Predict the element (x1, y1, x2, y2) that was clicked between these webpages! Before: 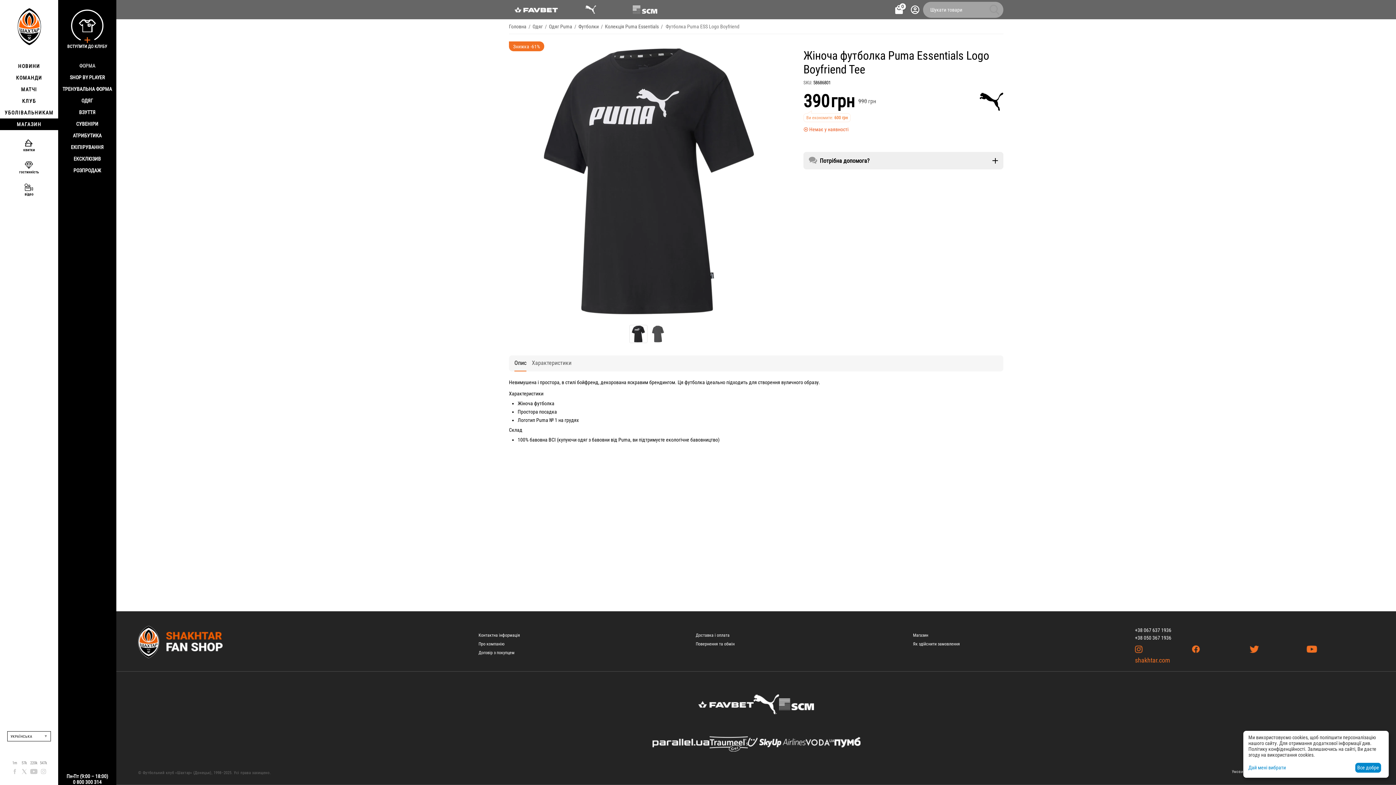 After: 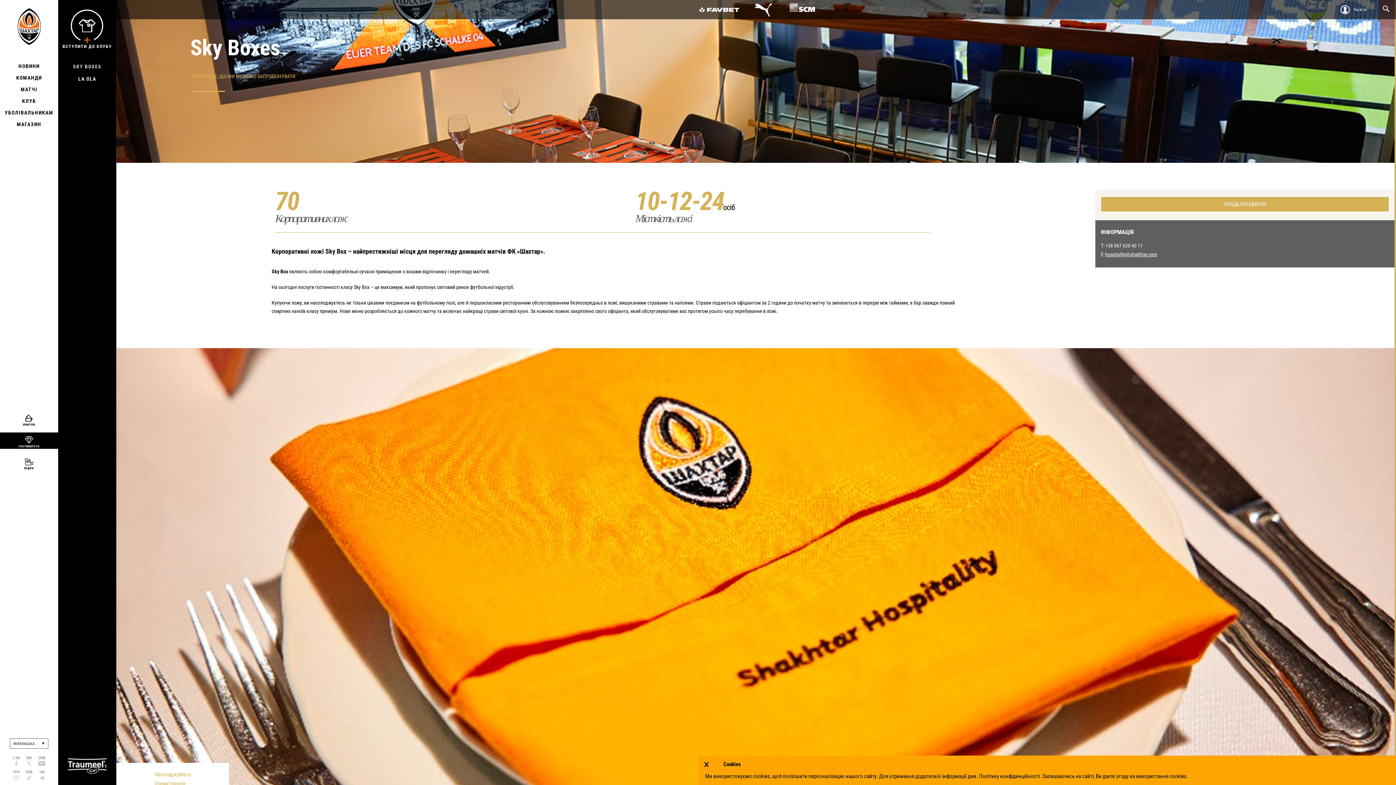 Action: label: гостинність bbox: (0, 157, 58, 174)